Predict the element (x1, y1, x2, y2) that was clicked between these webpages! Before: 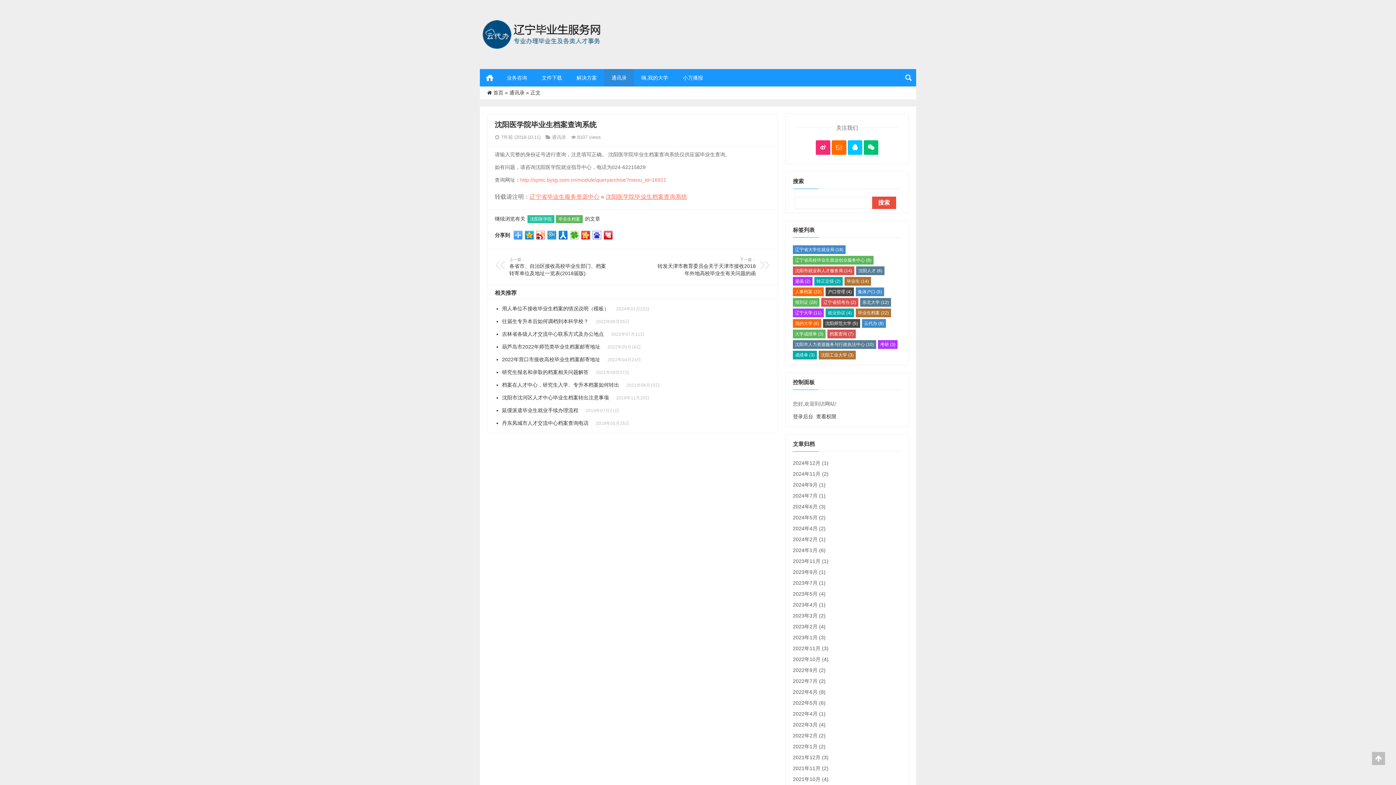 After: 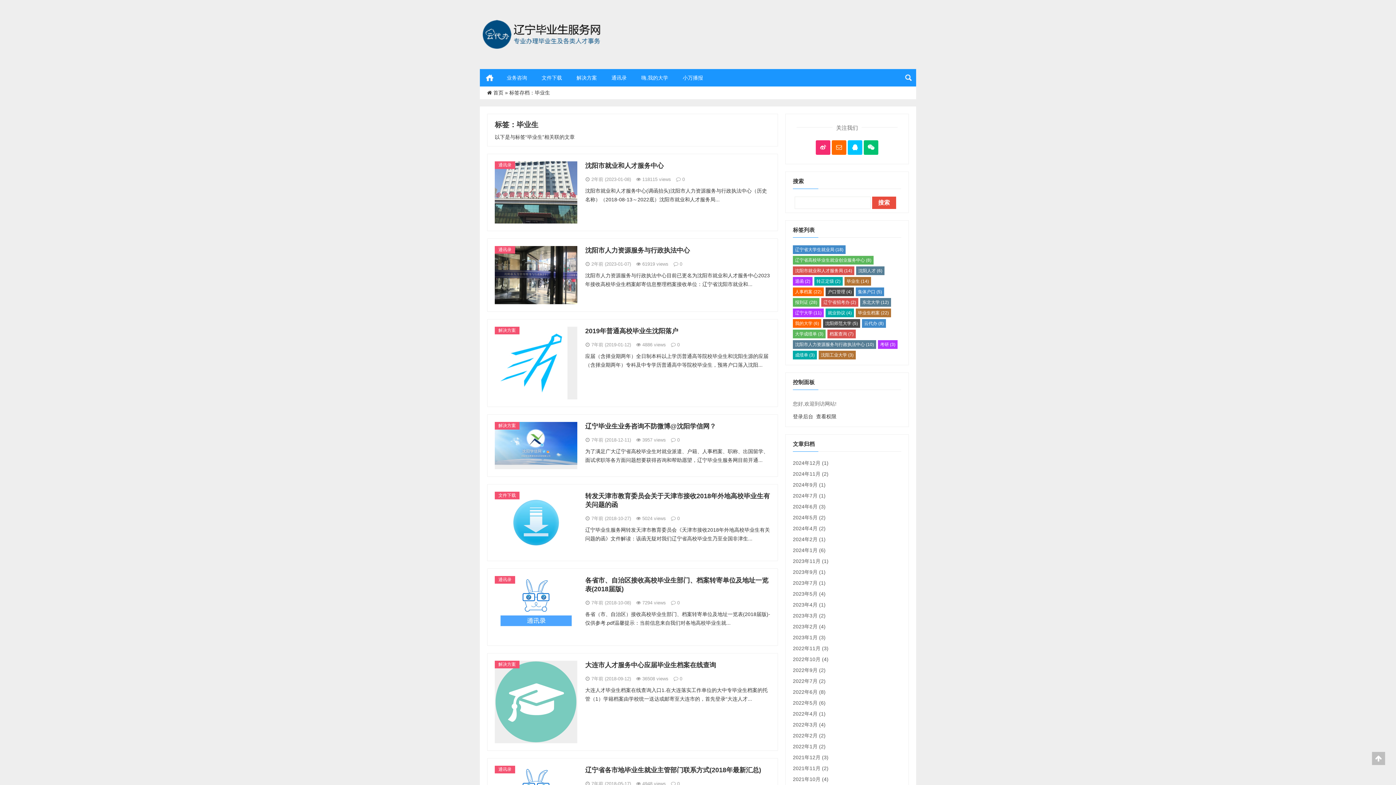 Action: bbox: (846, 278, 869, 284) label: 毕业生 (14)